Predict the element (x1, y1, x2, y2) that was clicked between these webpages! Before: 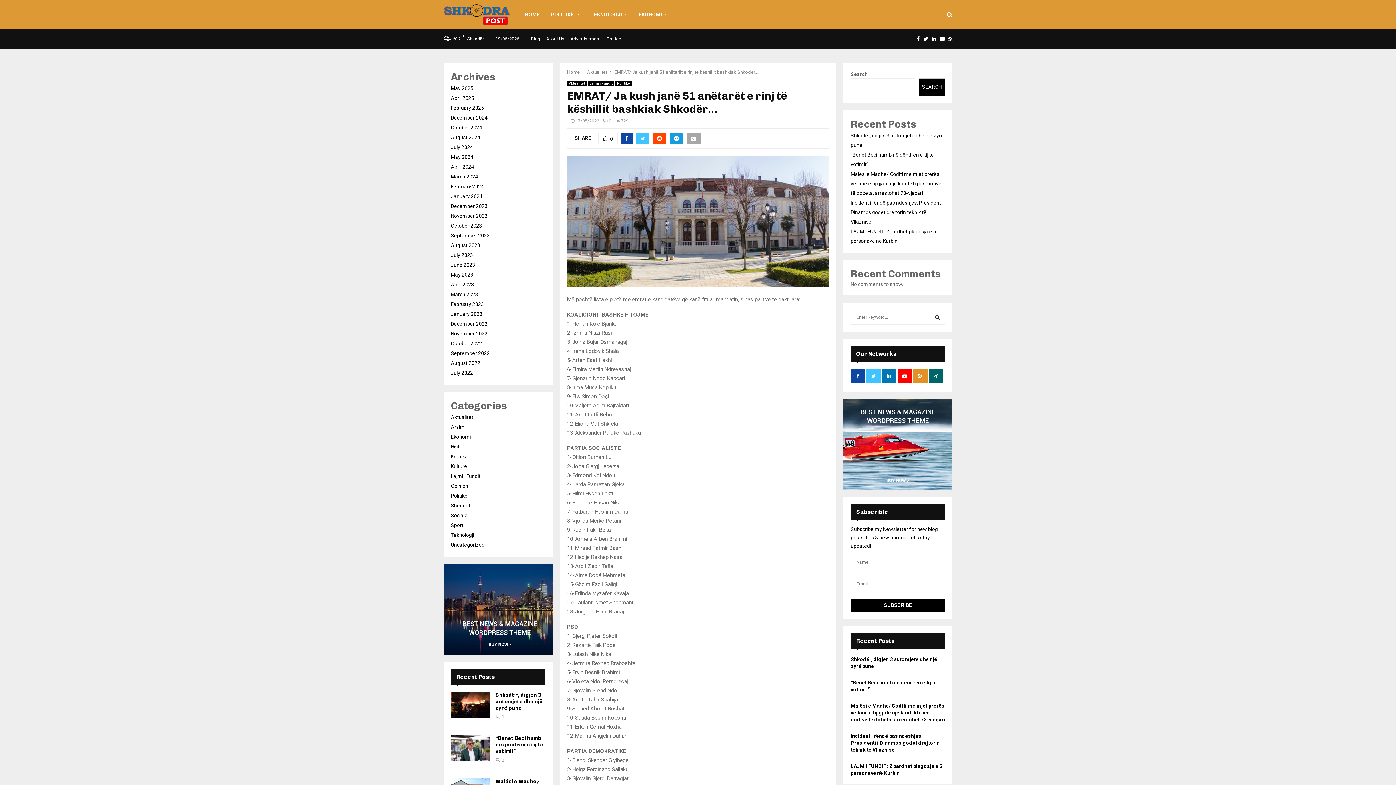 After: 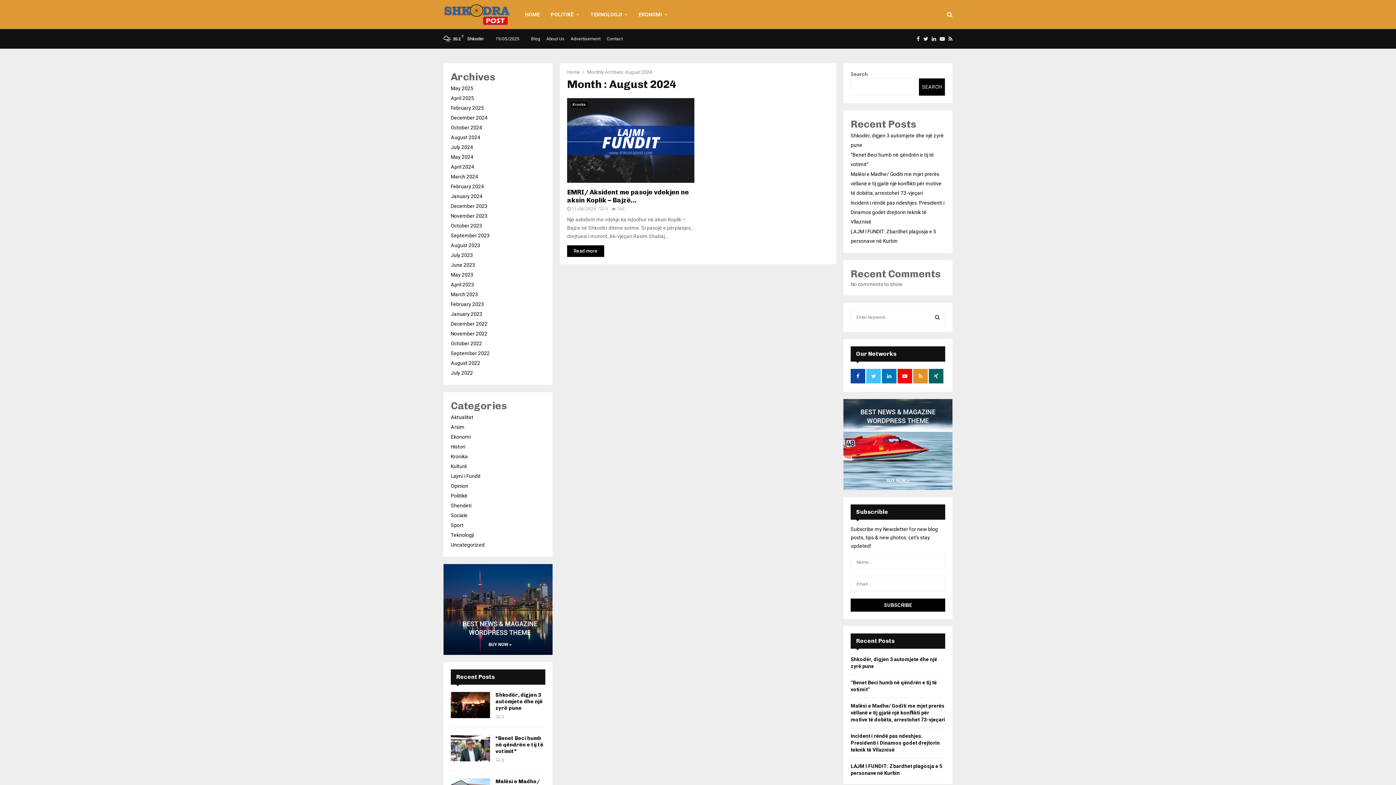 Action: bbox: (450, 134, 480, 140) label: August 2024